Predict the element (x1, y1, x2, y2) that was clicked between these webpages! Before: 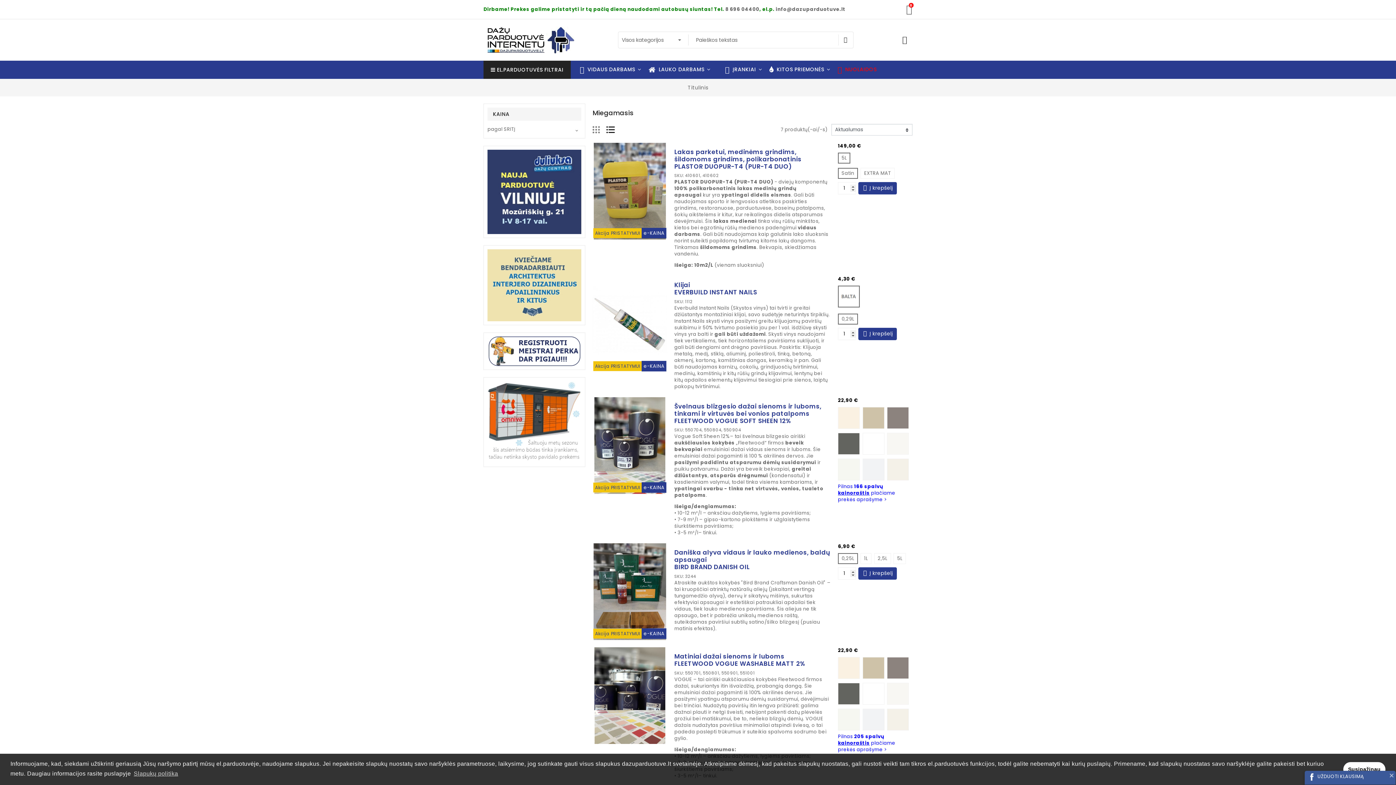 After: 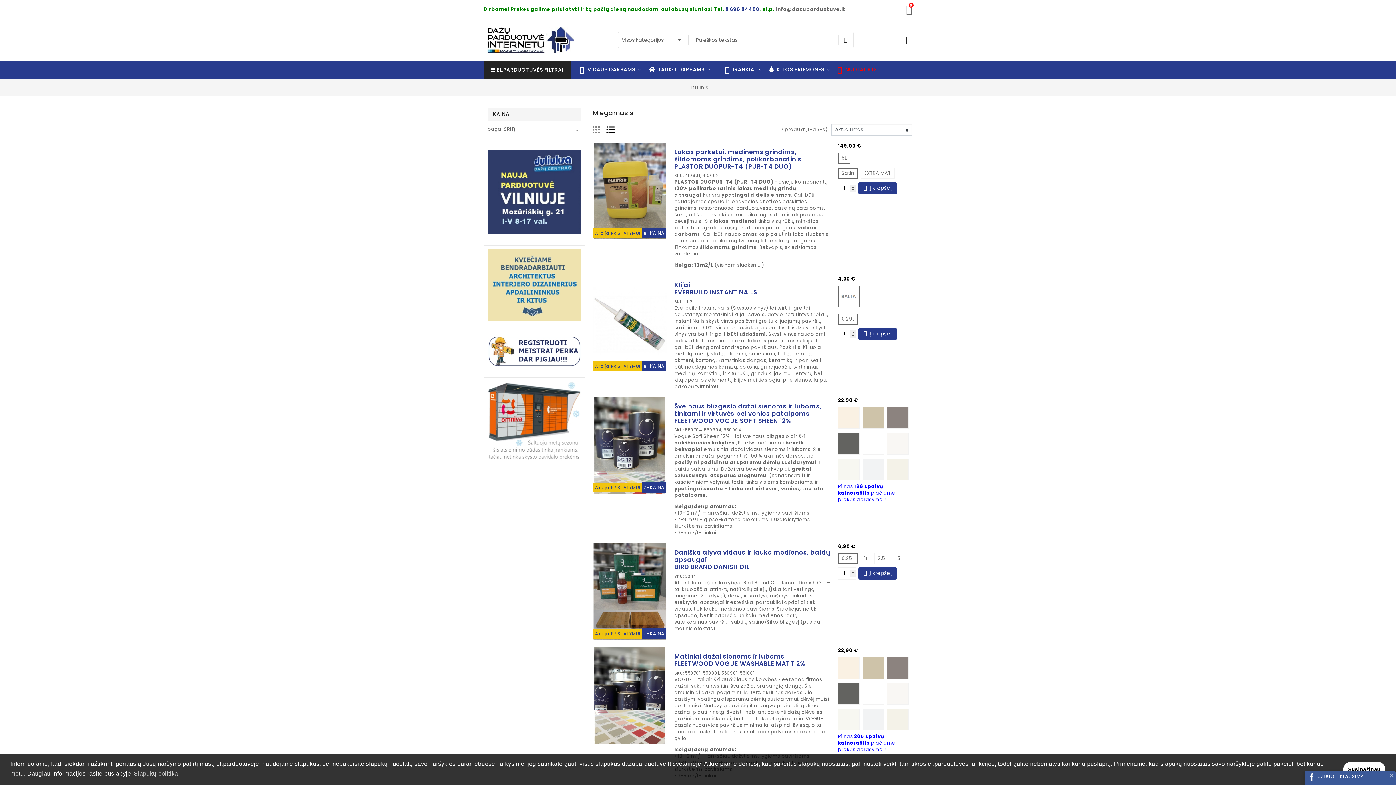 Action: label: 8 696 04400 bbox: (725, 5, 759, 12)